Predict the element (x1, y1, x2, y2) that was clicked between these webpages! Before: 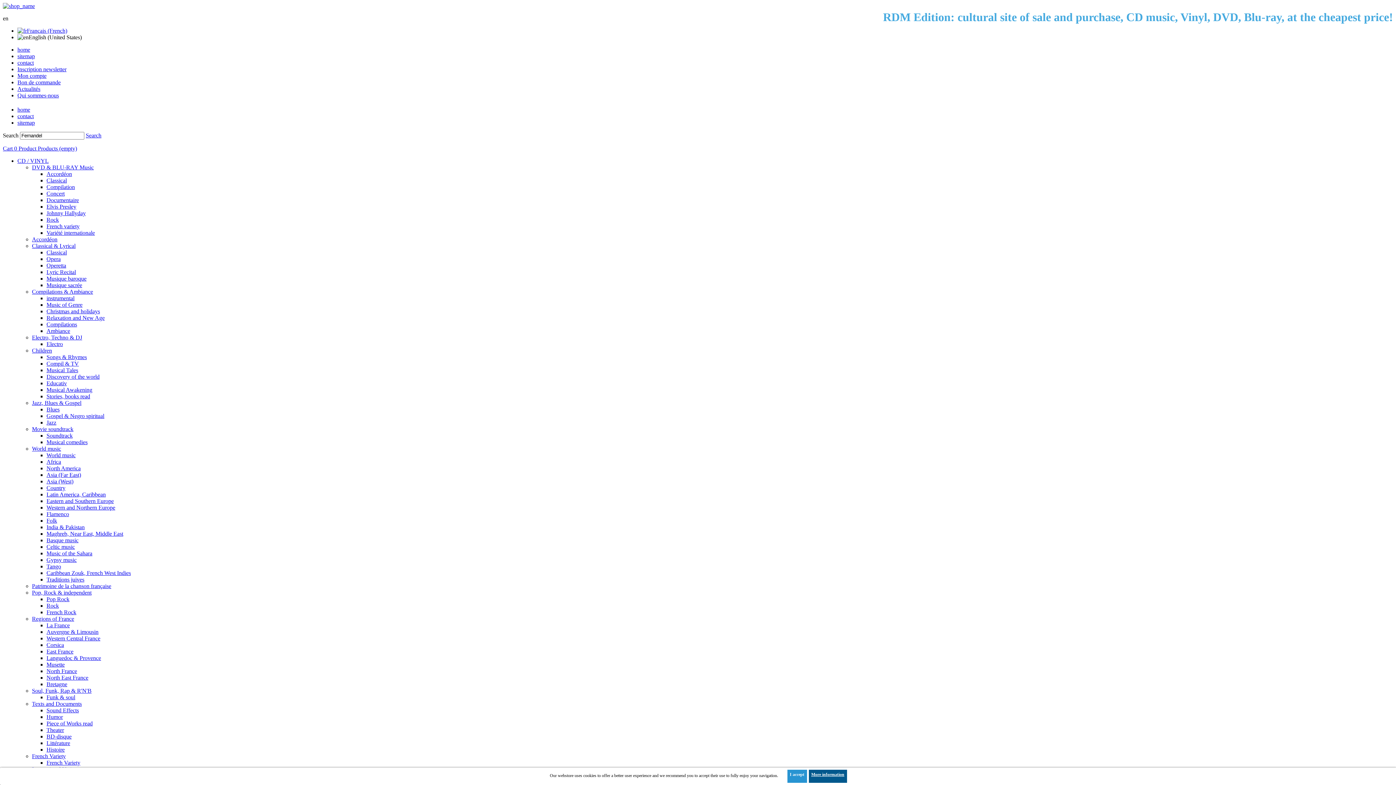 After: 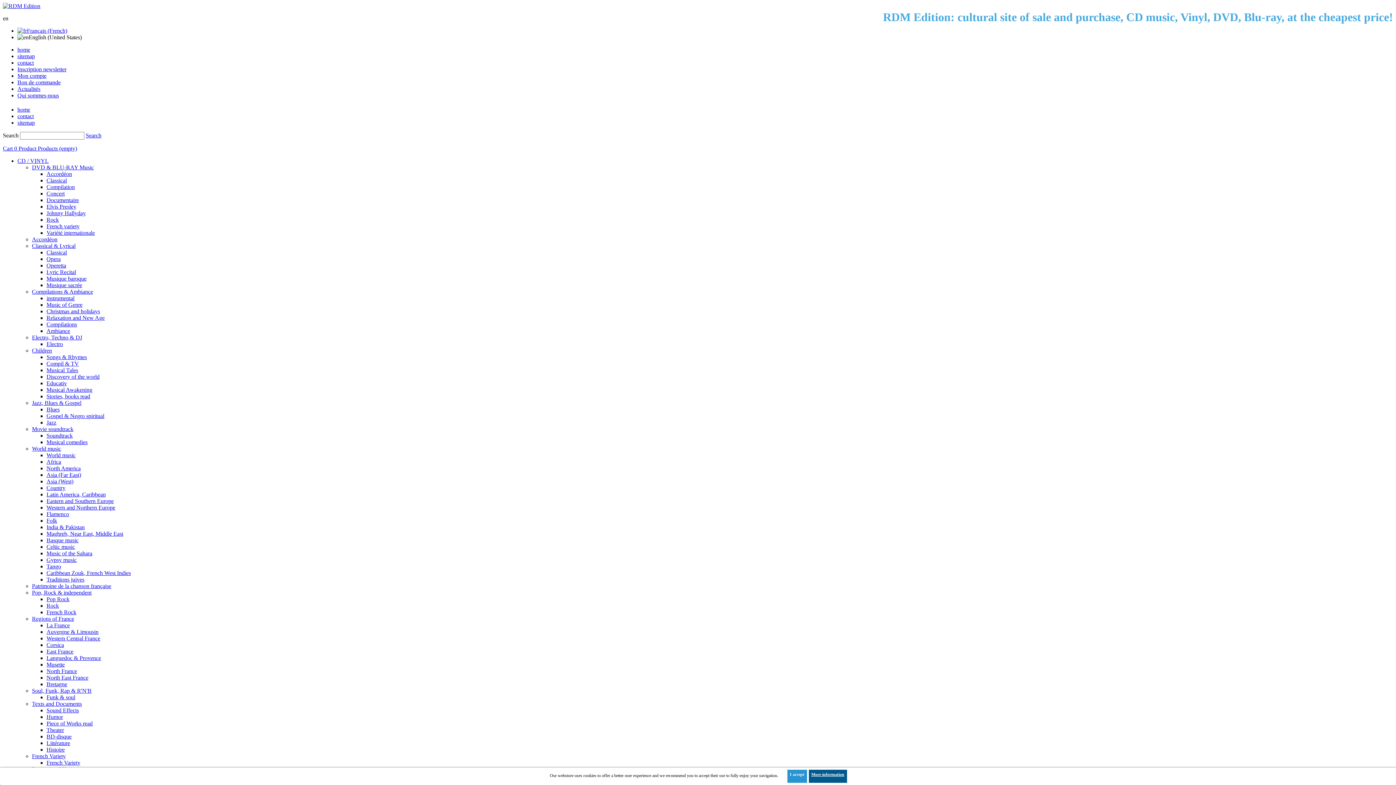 Action: bbox: (2, 2, 34, 9)